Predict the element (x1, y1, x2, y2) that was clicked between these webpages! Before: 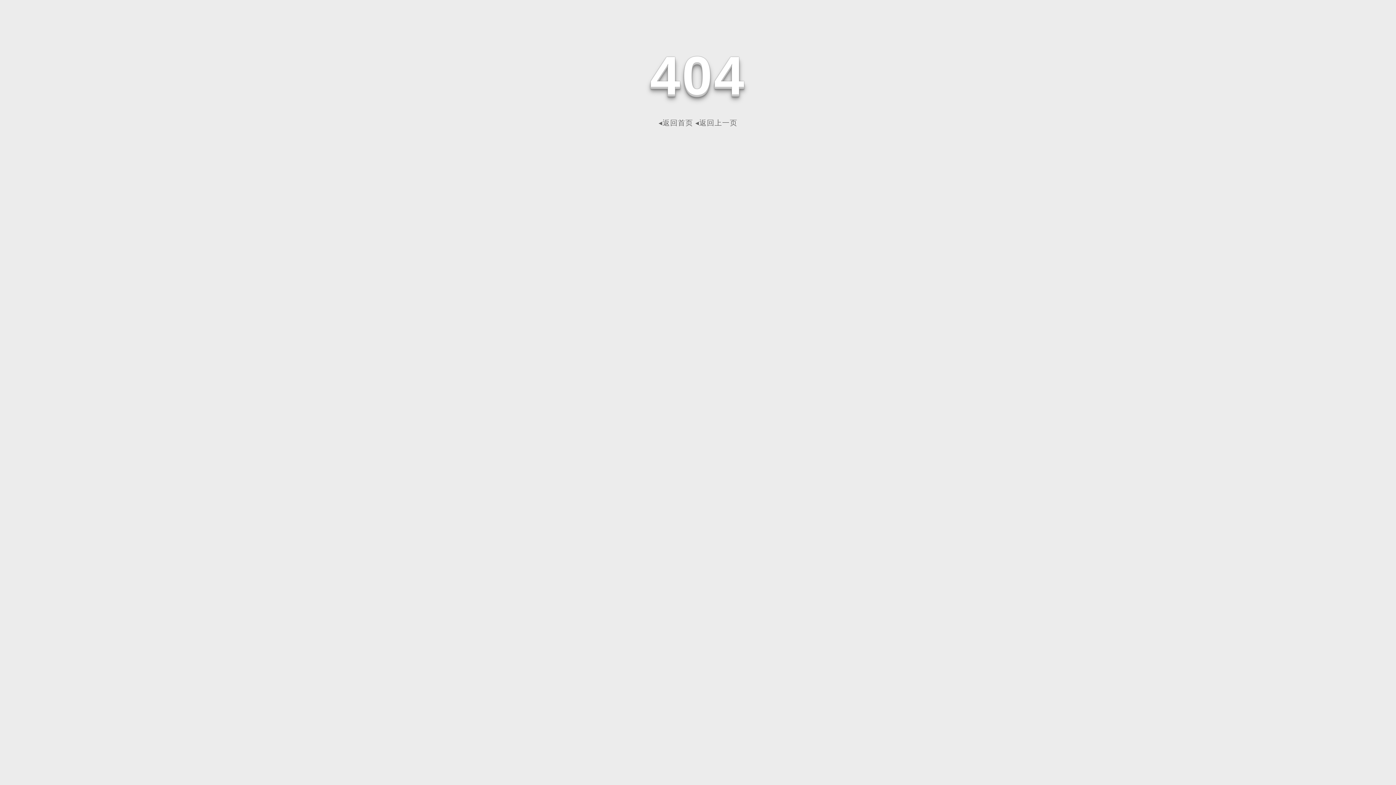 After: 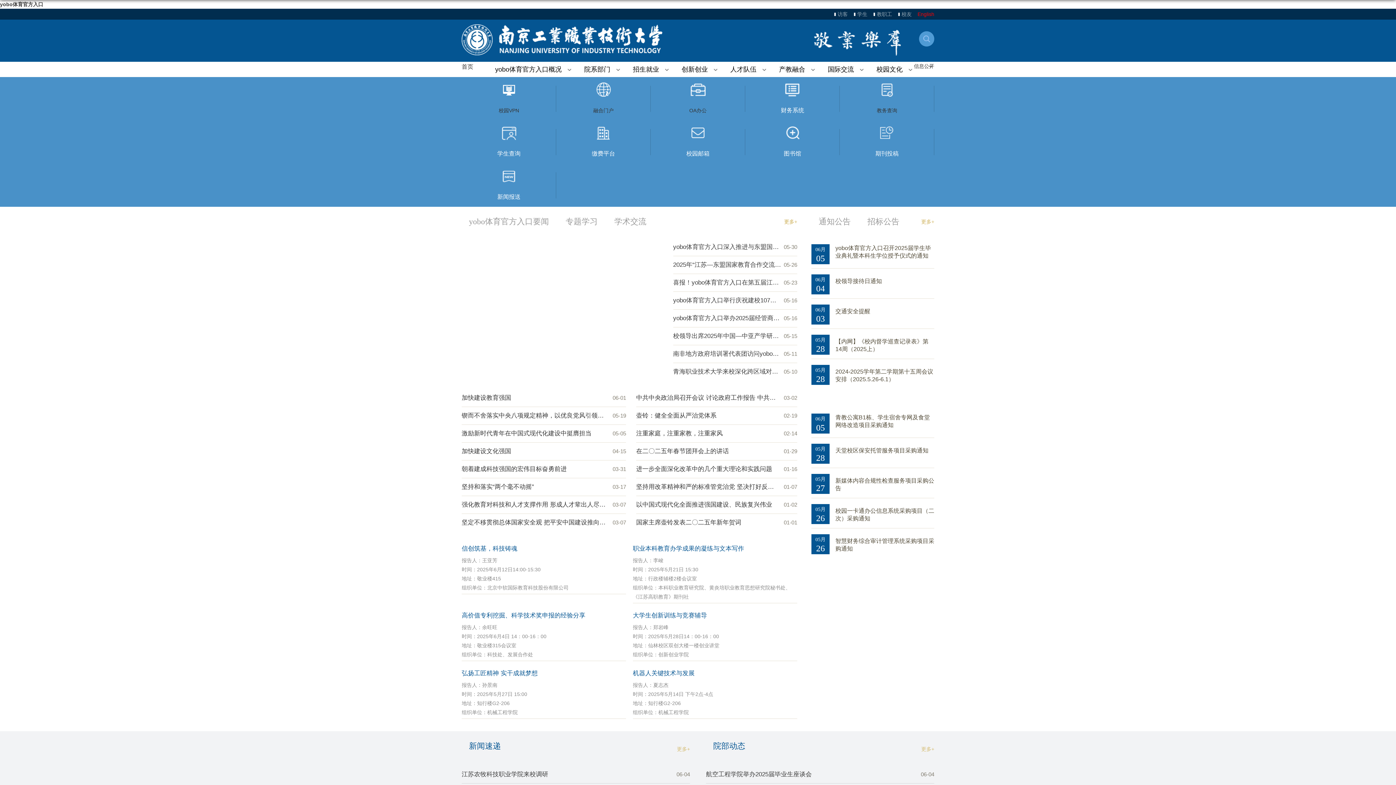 Action: bbox: (658, 118, 693, 126) label: ◂返回首页